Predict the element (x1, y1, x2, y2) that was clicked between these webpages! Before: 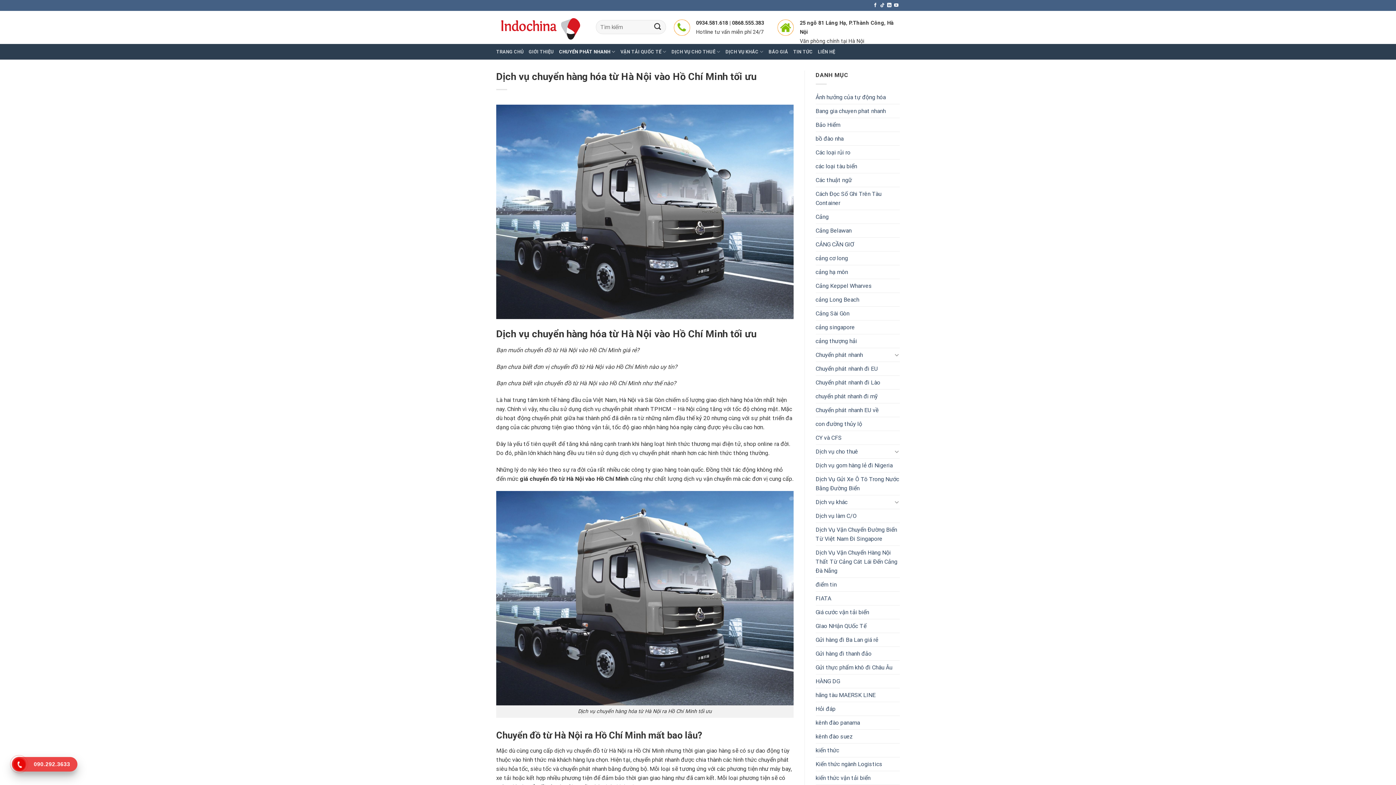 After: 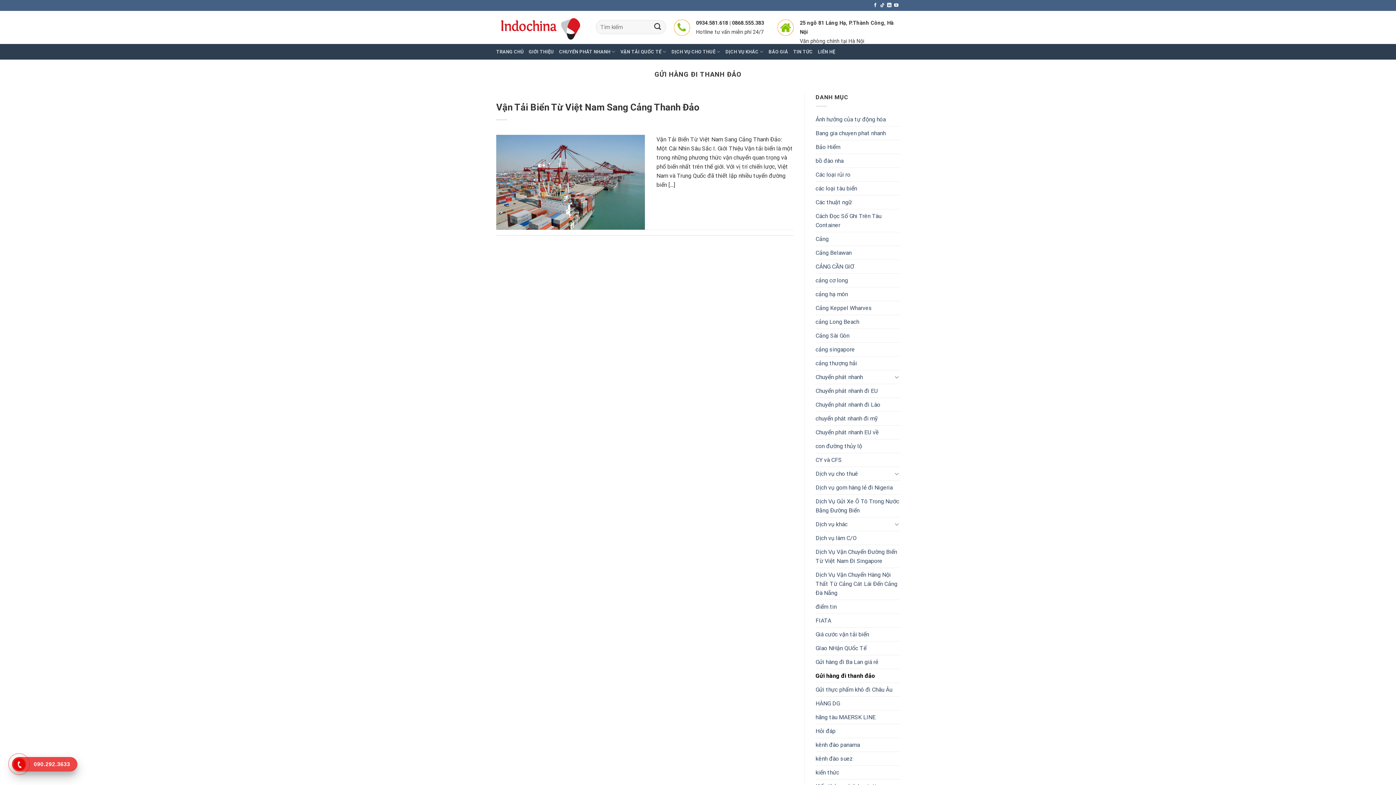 Action: bbox: (815, 647, 871, 660) label: Gửi hàng đi thanh đảo